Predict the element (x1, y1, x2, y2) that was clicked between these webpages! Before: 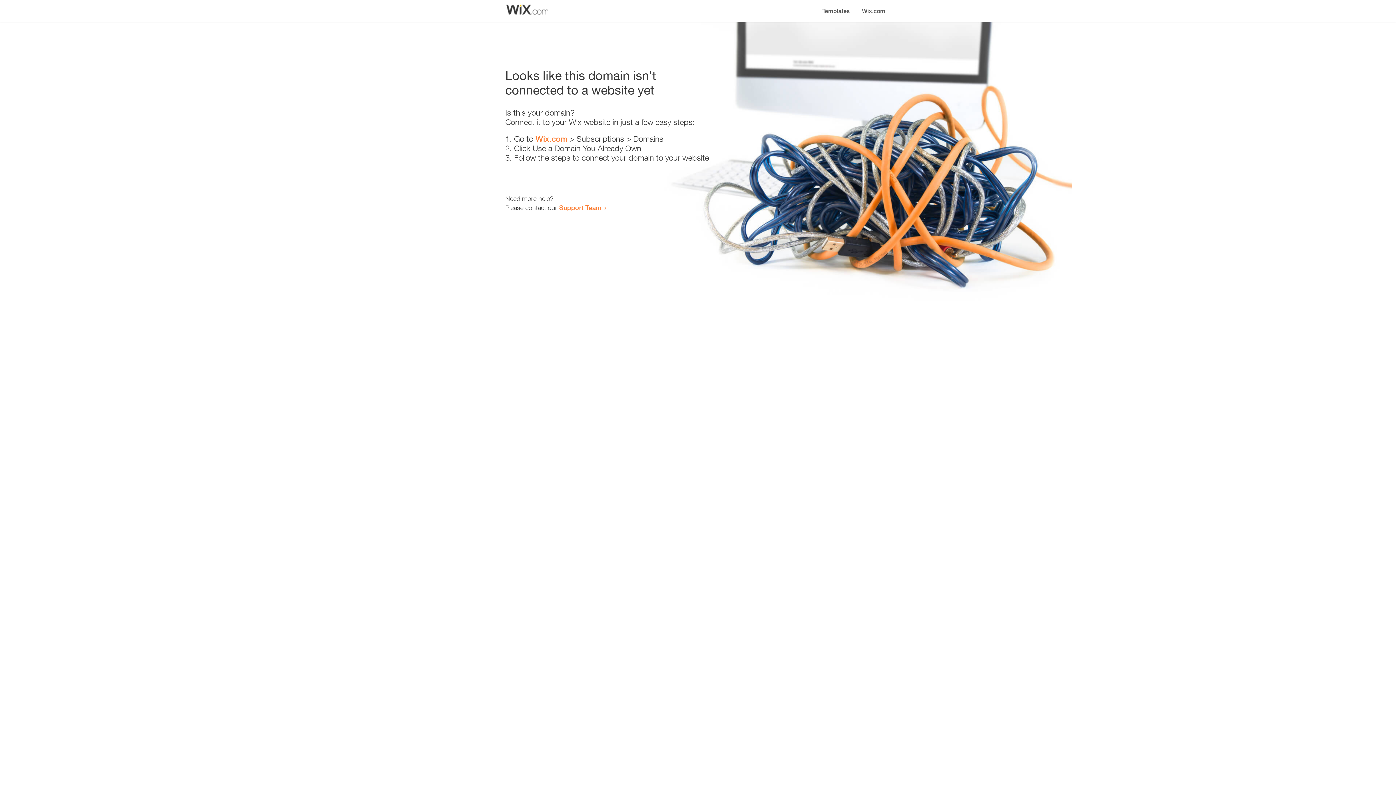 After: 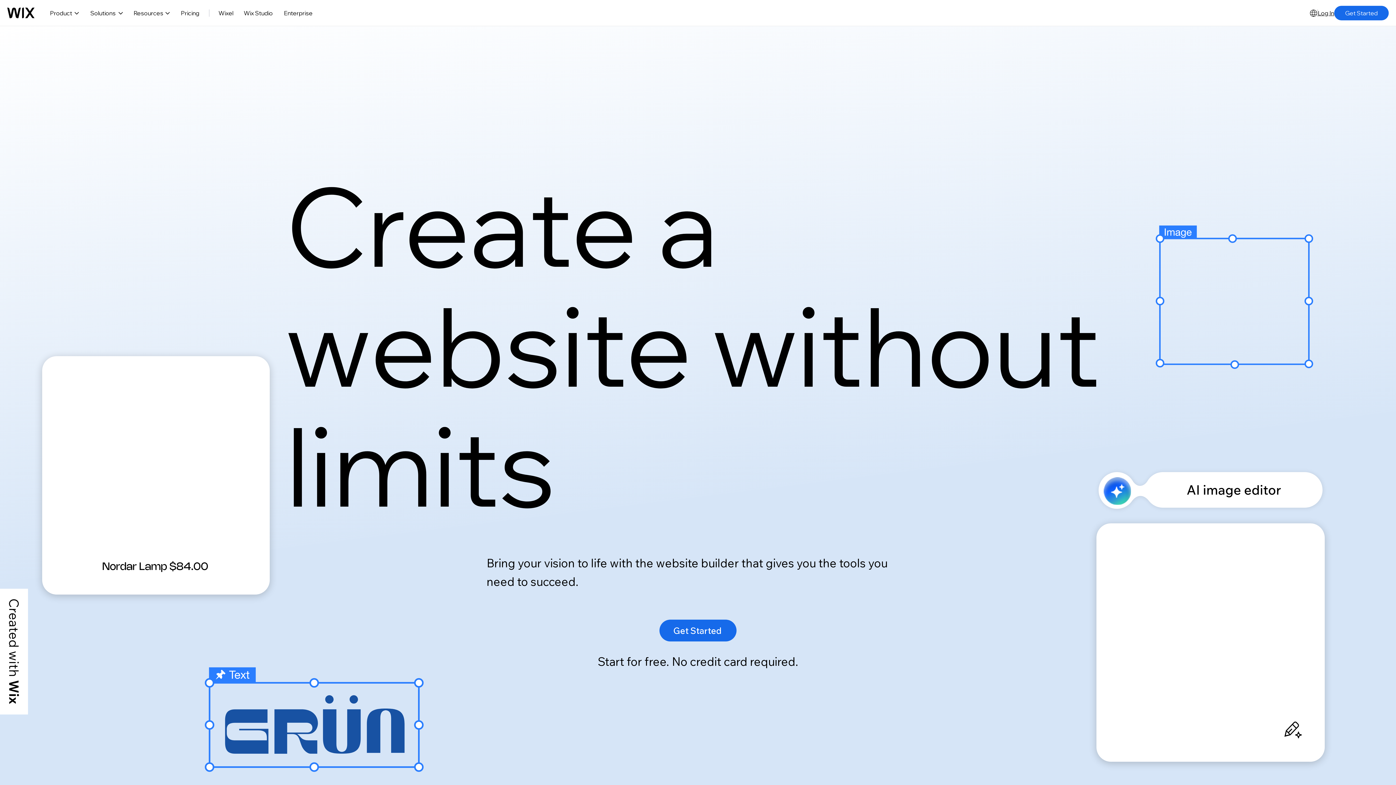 Action: bbox: (856, 0, 890, 14) label: Wix.com